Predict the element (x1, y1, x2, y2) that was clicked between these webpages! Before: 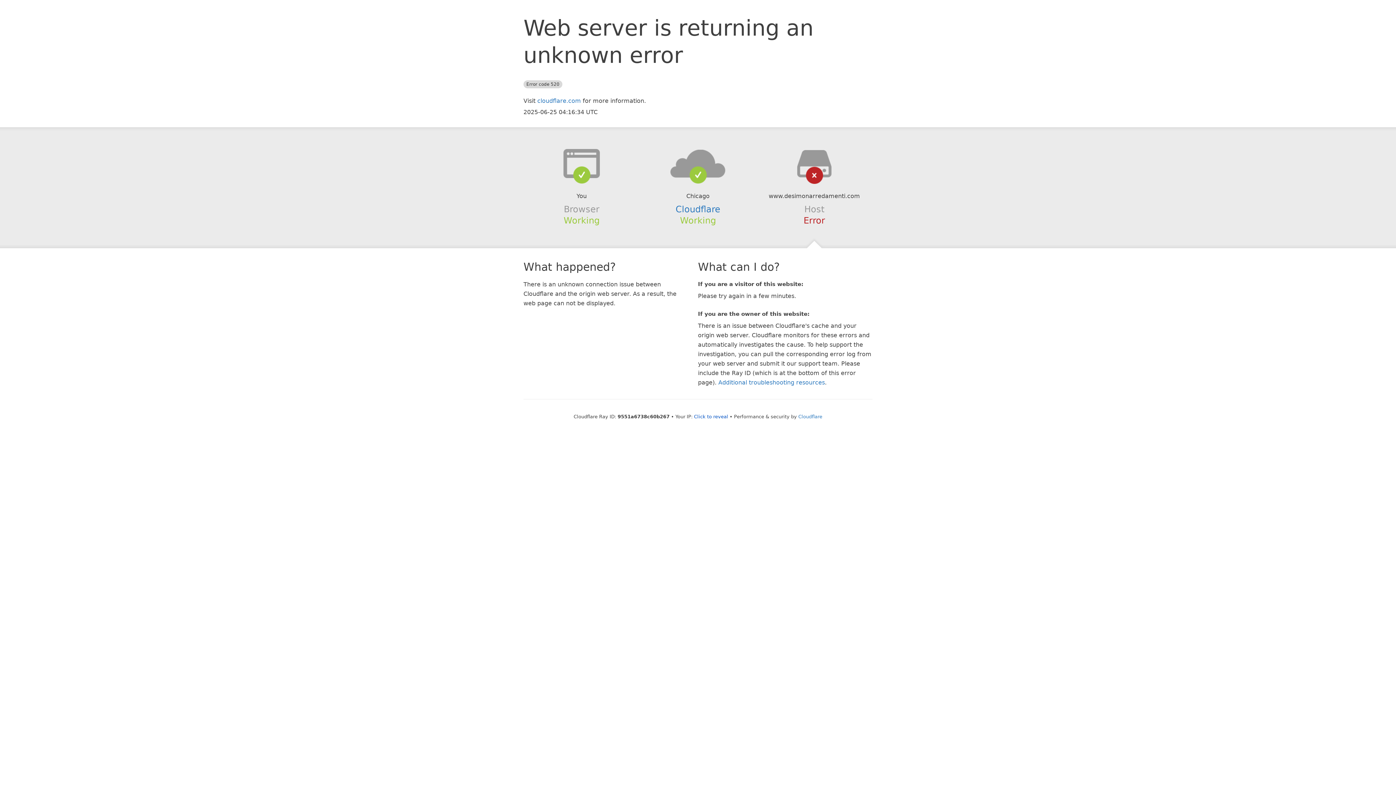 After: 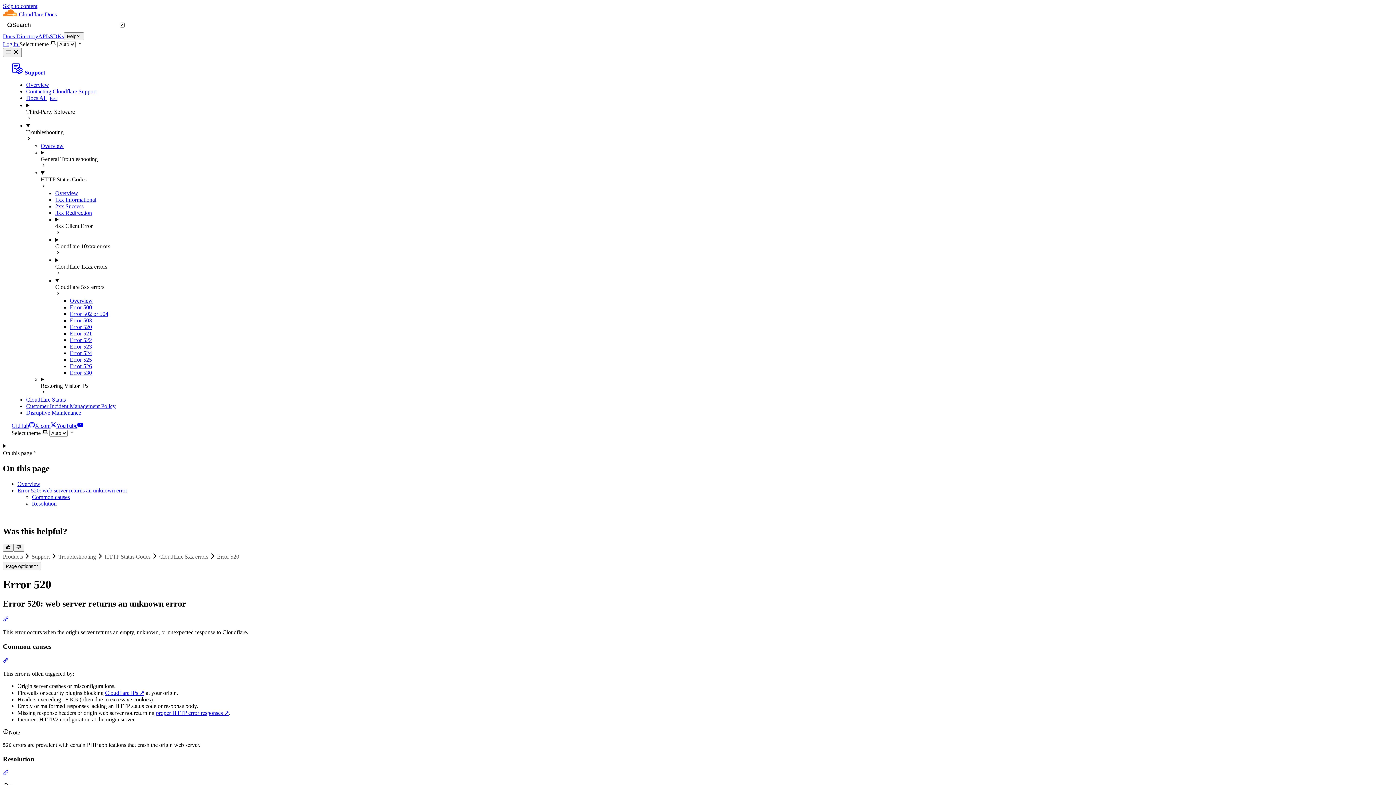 Action: label: Additional troubleshooting resources bbox: (718, 379, 825, 386)